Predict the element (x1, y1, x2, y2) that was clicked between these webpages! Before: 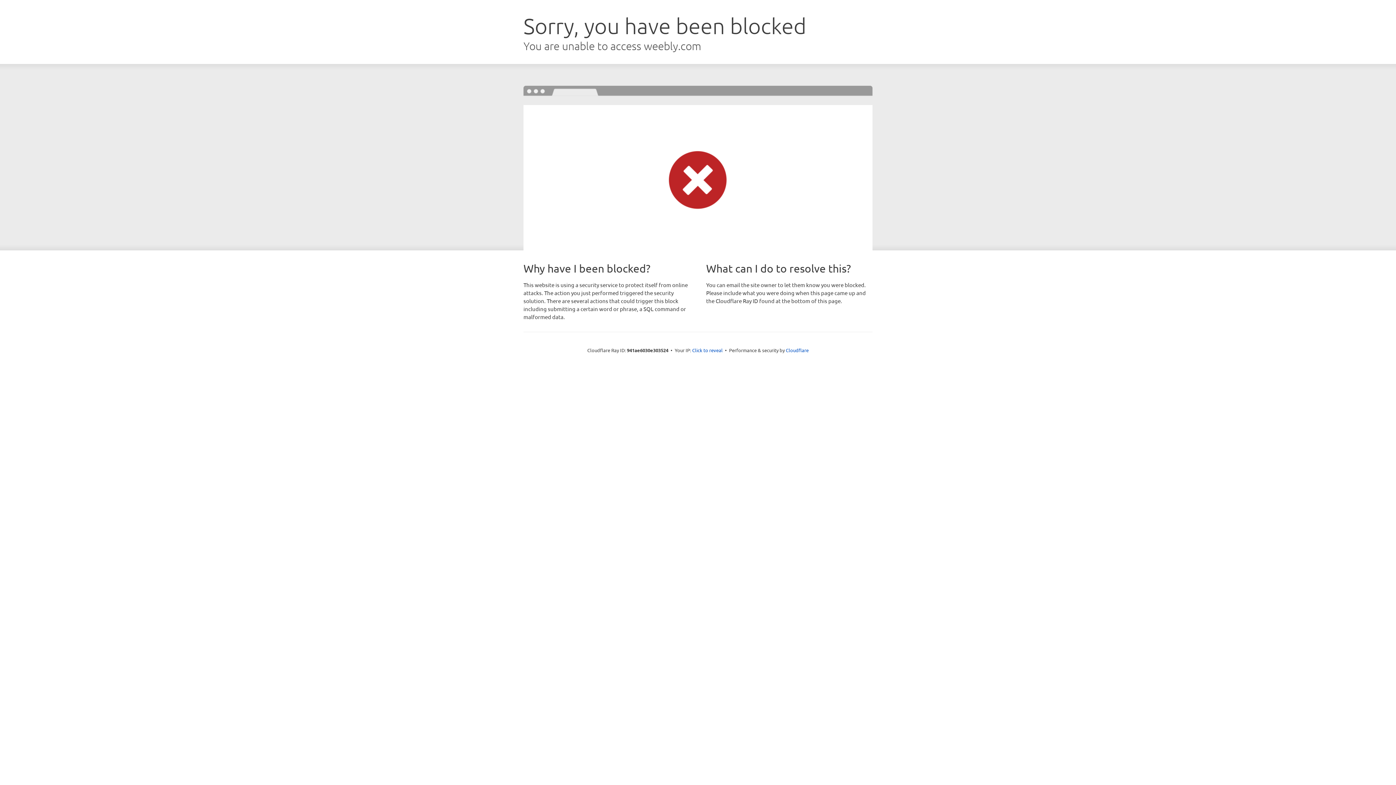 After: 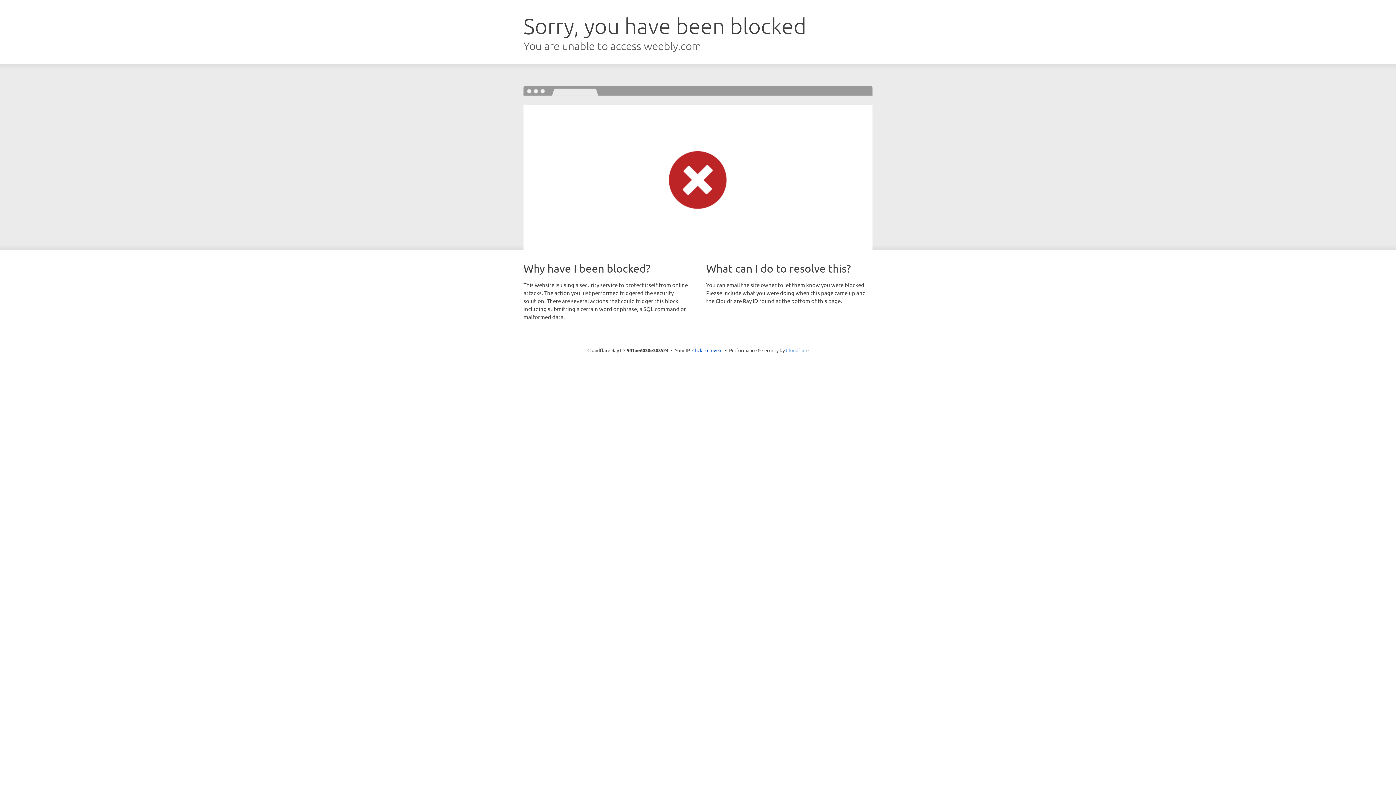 Action: label: Cloudflare bbox: (786, 347, 808, 353)